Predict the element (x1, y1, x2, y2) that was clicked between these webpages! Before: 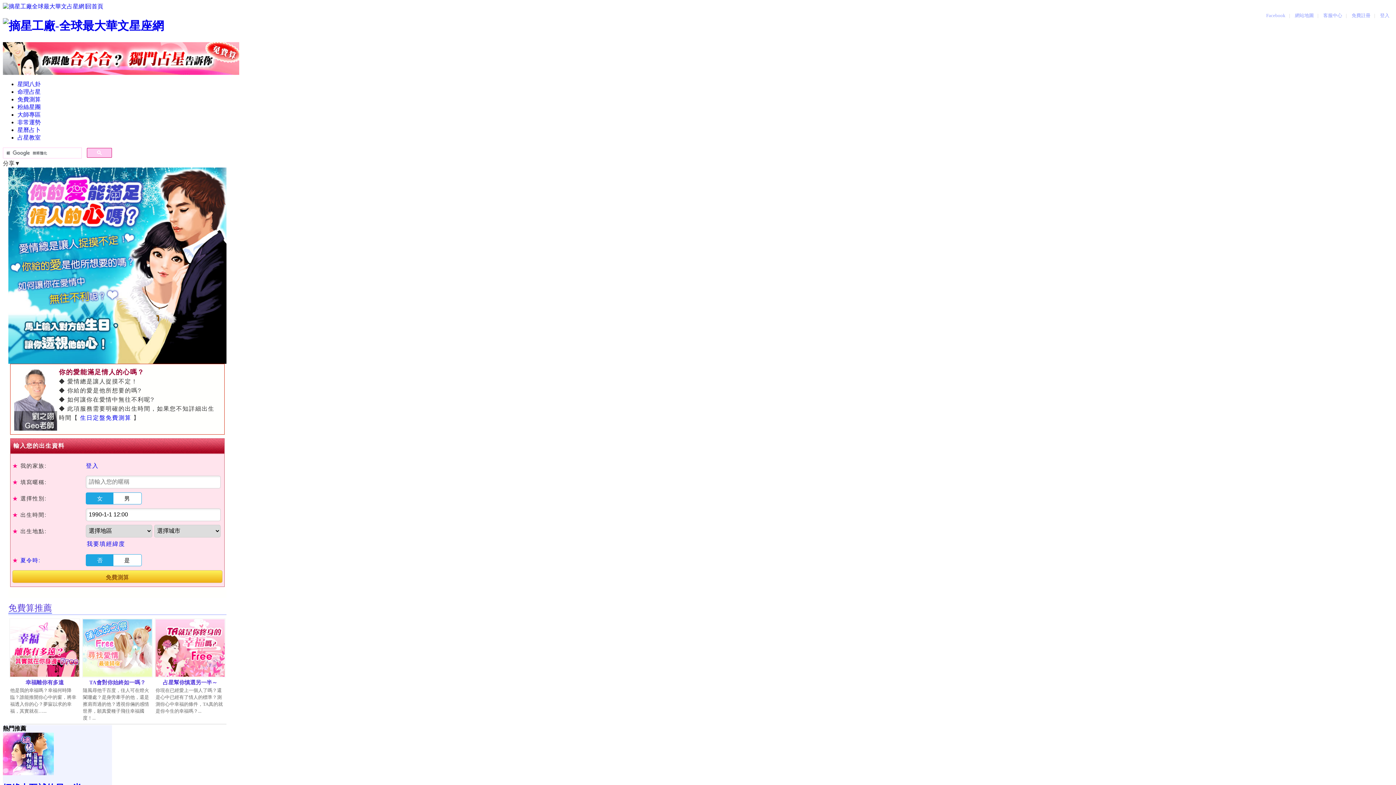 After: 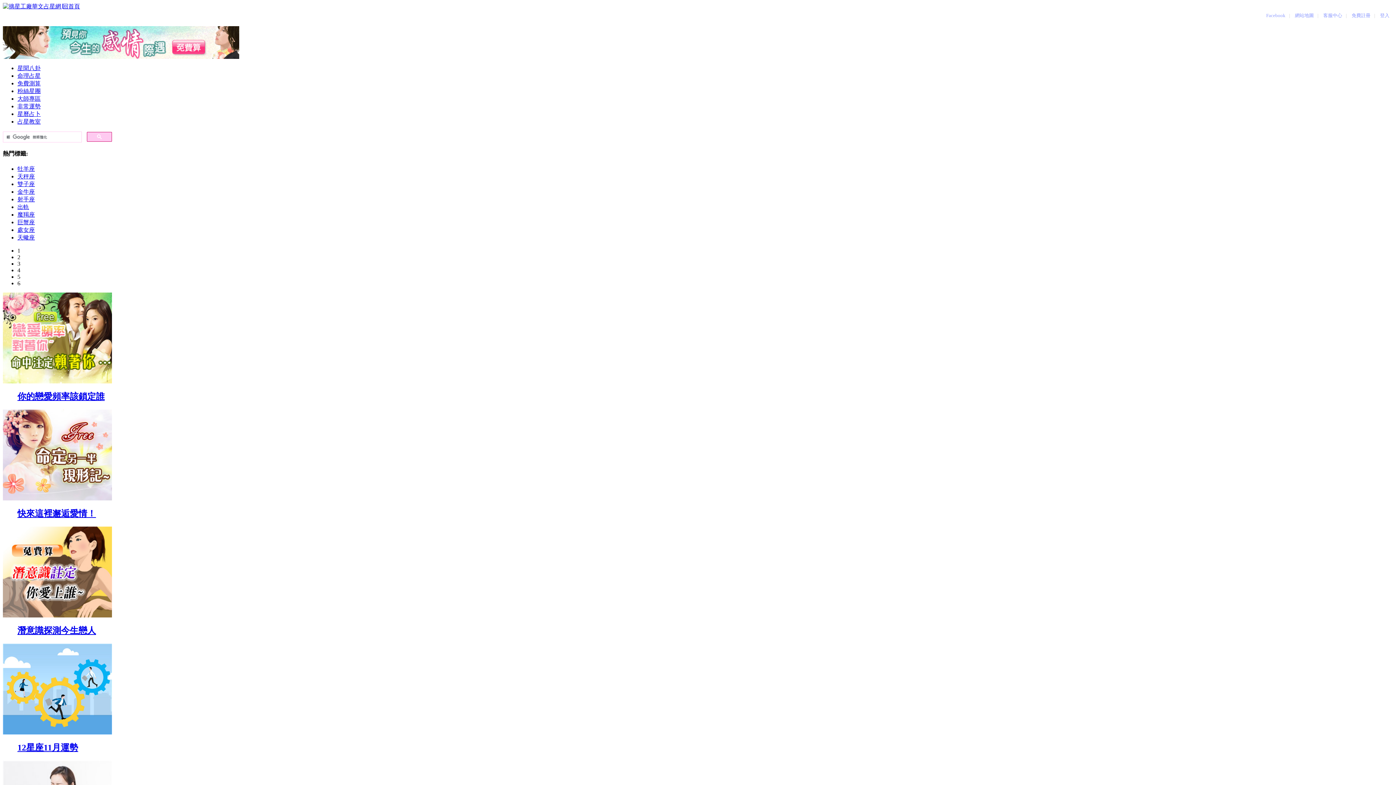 Action: bbox: (2, 3, 103, 9) label: 全球最大華文占星網∣回首頁